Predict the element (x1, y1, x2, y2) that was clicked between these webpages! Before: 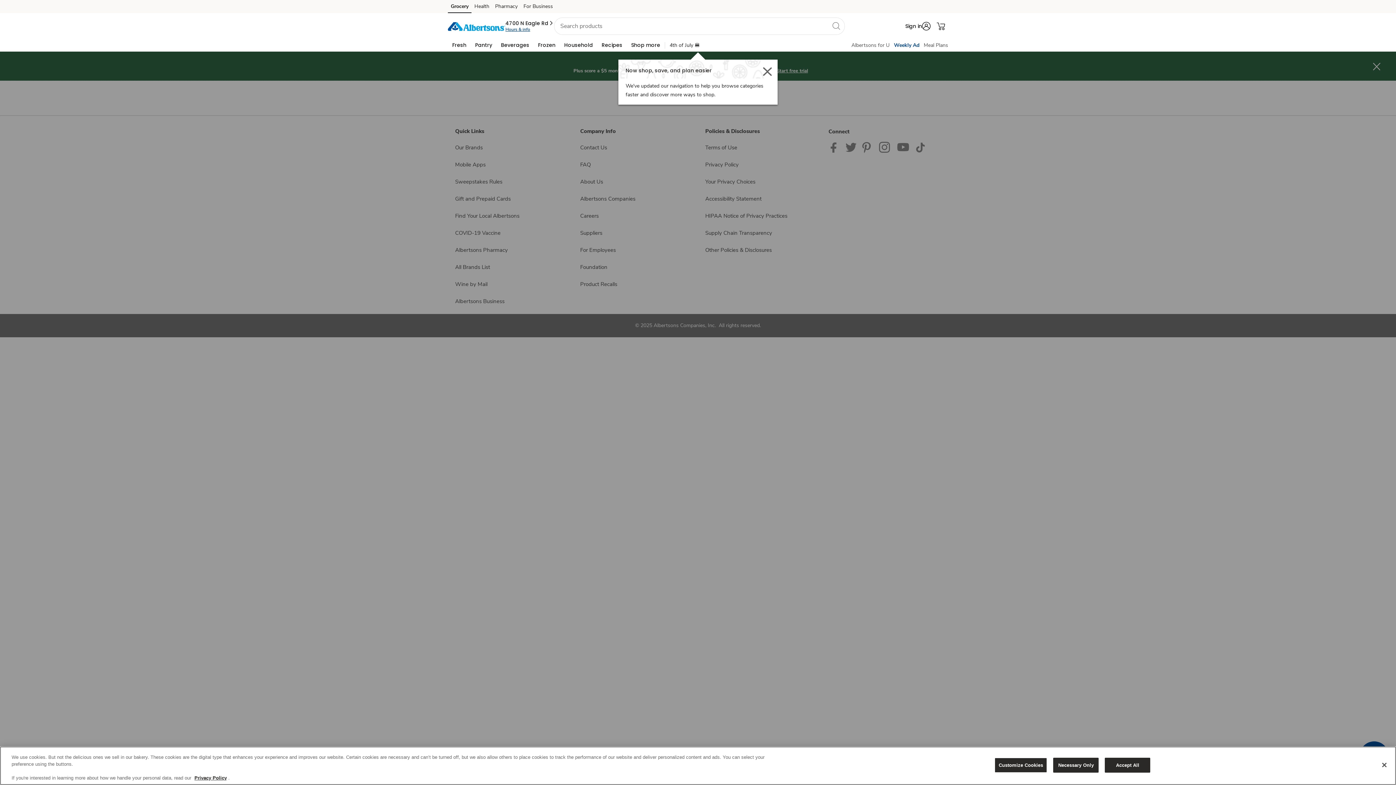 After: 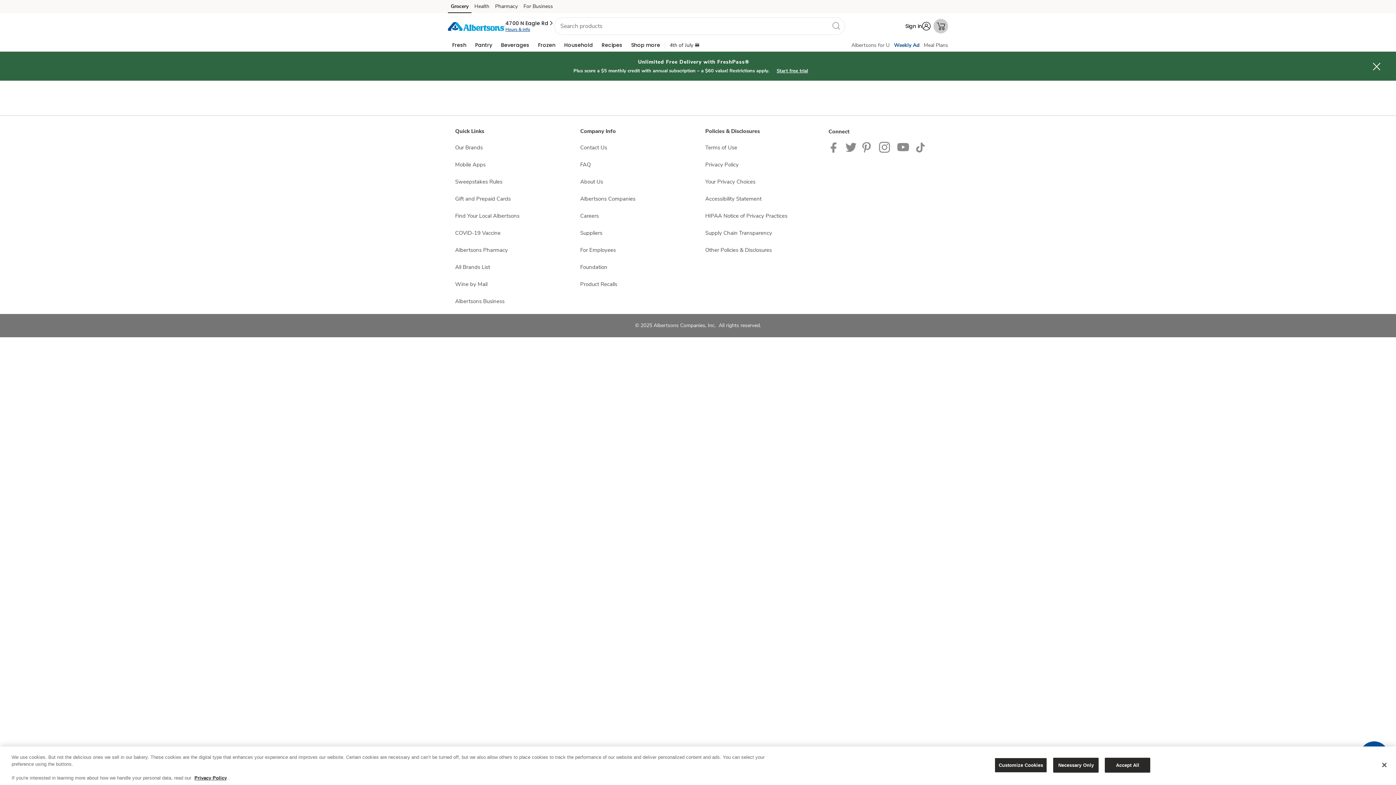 Action: label: Shopping Cart bbox: (933, 18, 948, 33)